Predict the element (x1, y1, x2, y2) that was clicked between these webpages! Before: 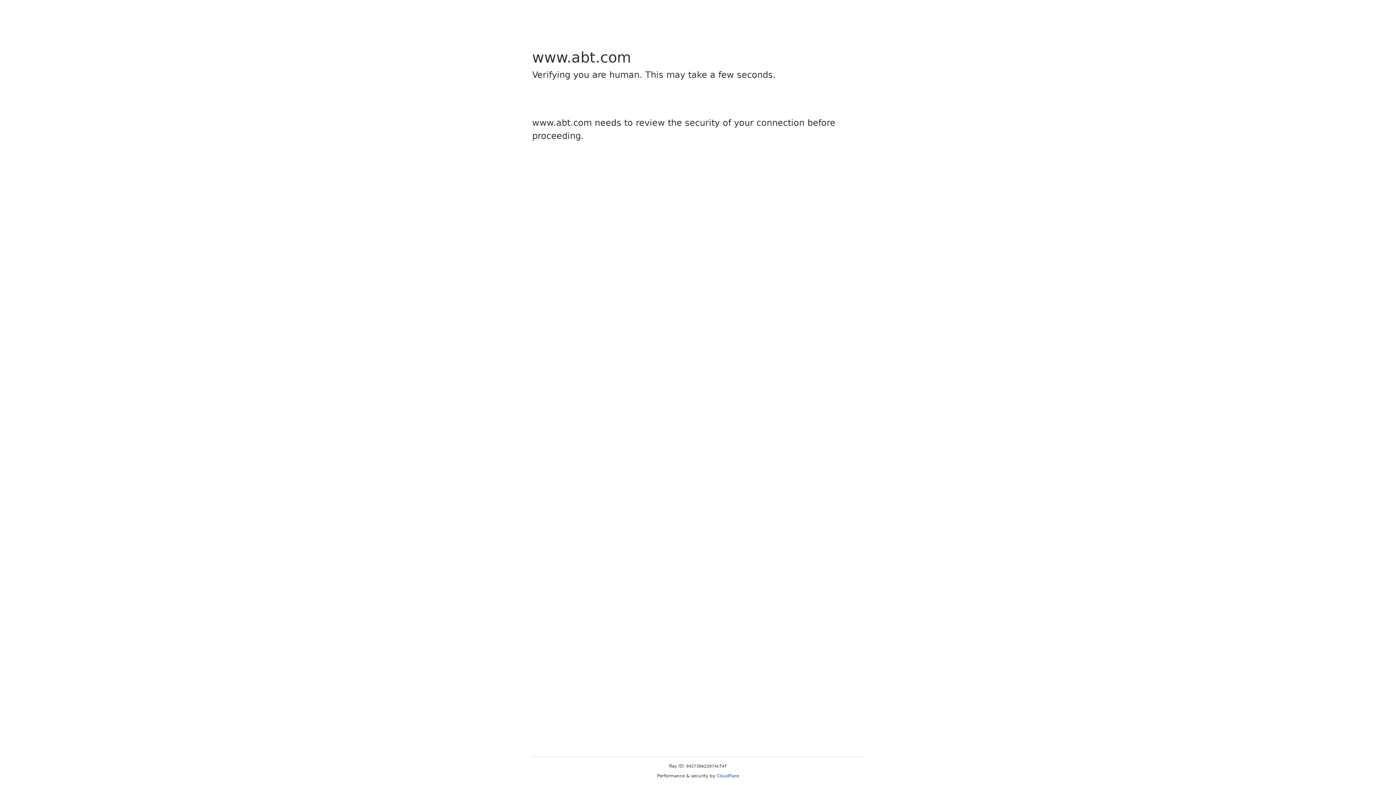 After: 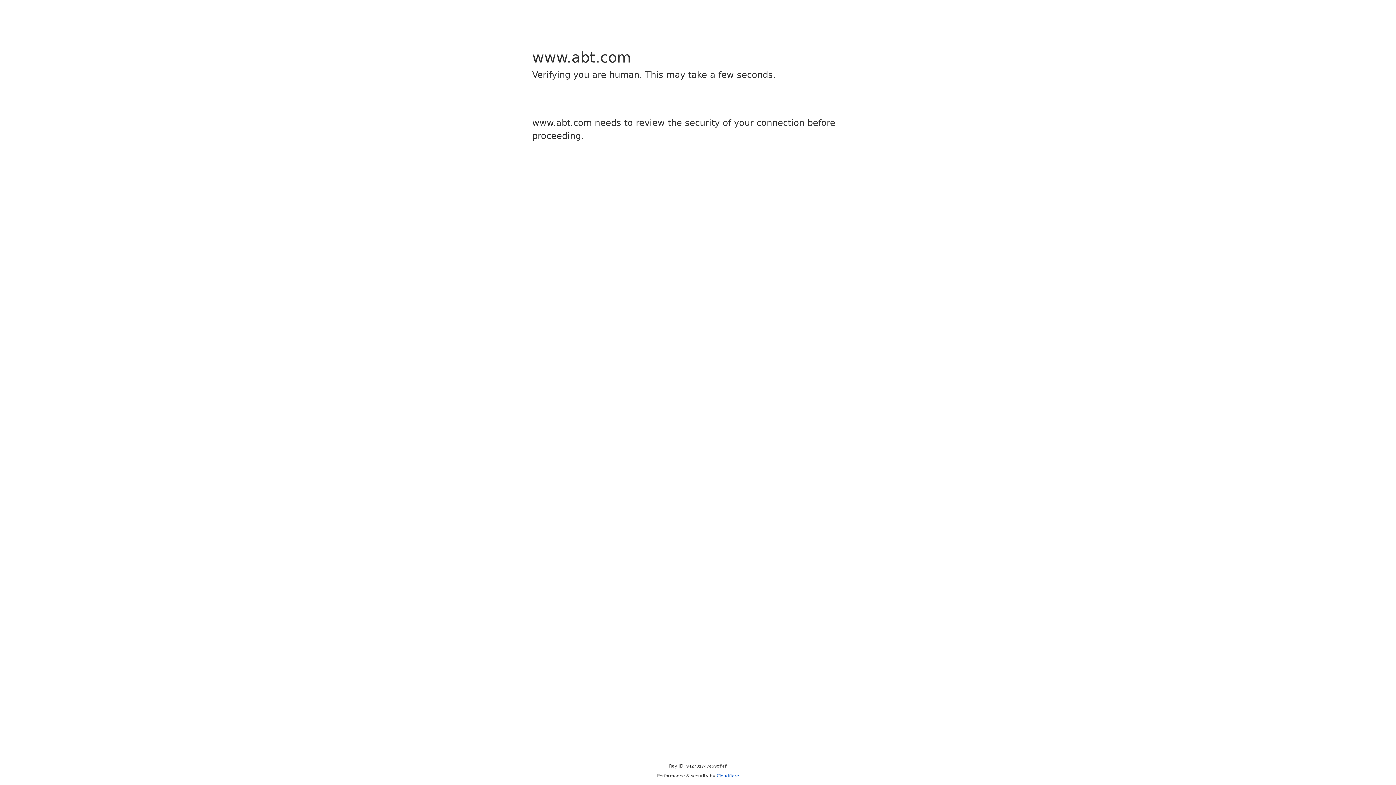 Action: bbox: (716, 773, 739, 778) label: Cloudflare